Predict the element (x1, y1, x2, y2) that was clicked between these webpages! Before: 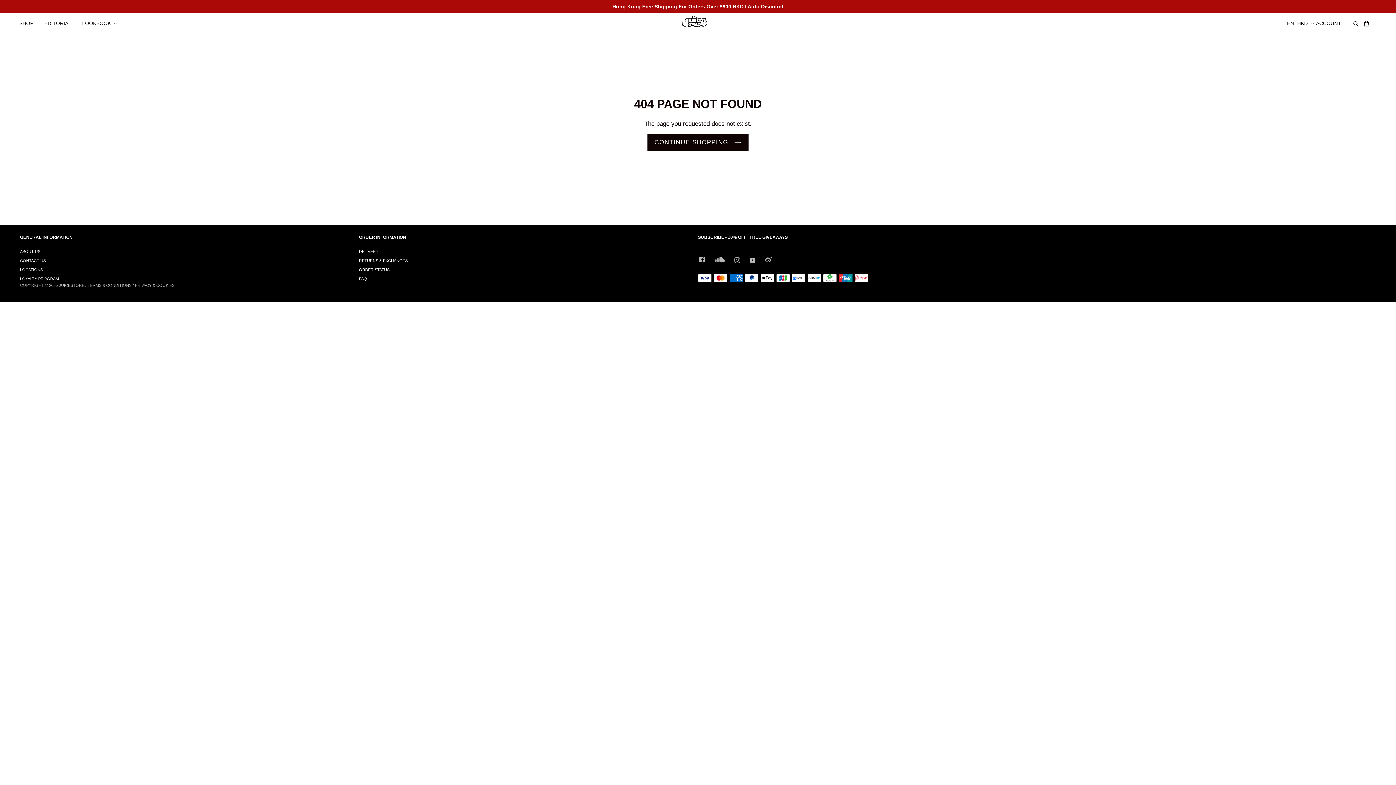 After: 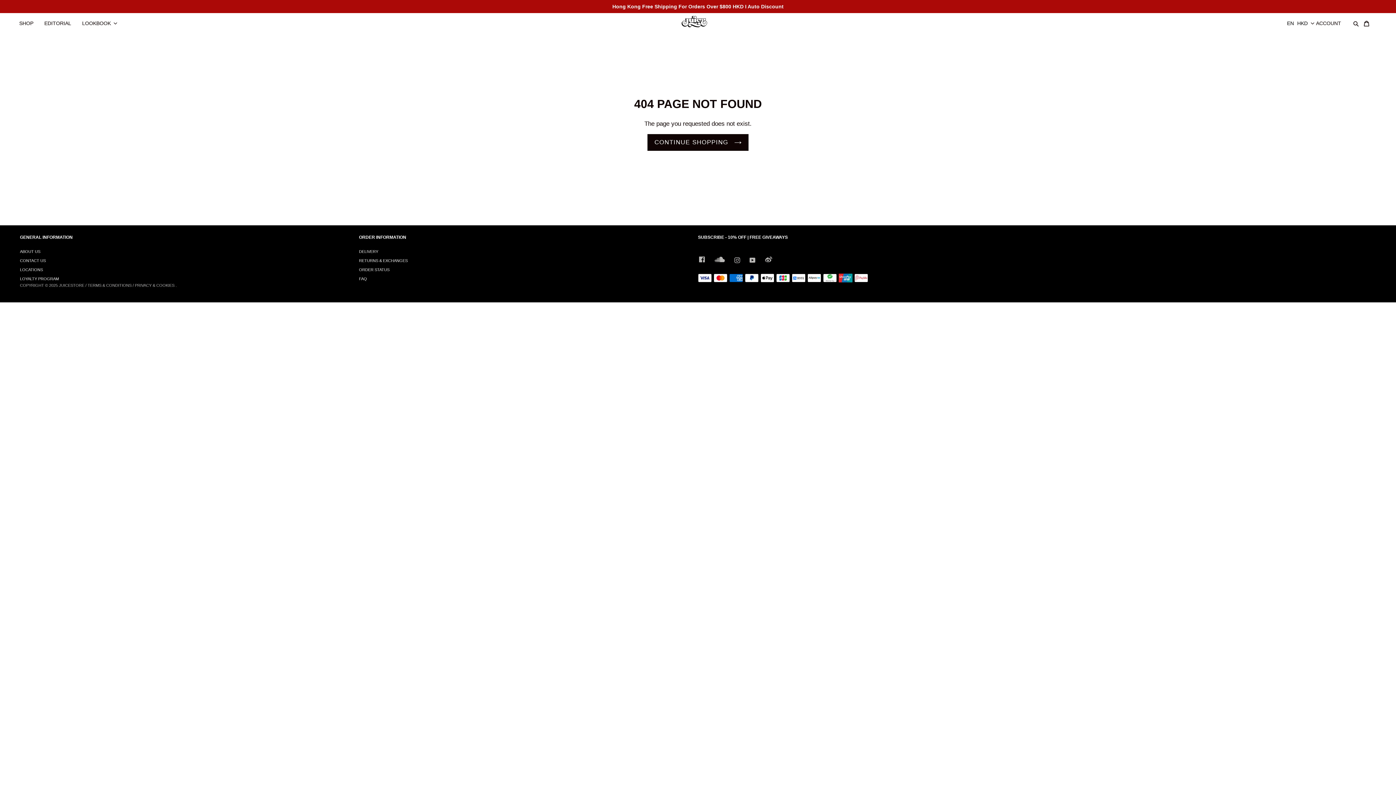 Action: bbox: (764, 256, 773, 263) label: WEIBO